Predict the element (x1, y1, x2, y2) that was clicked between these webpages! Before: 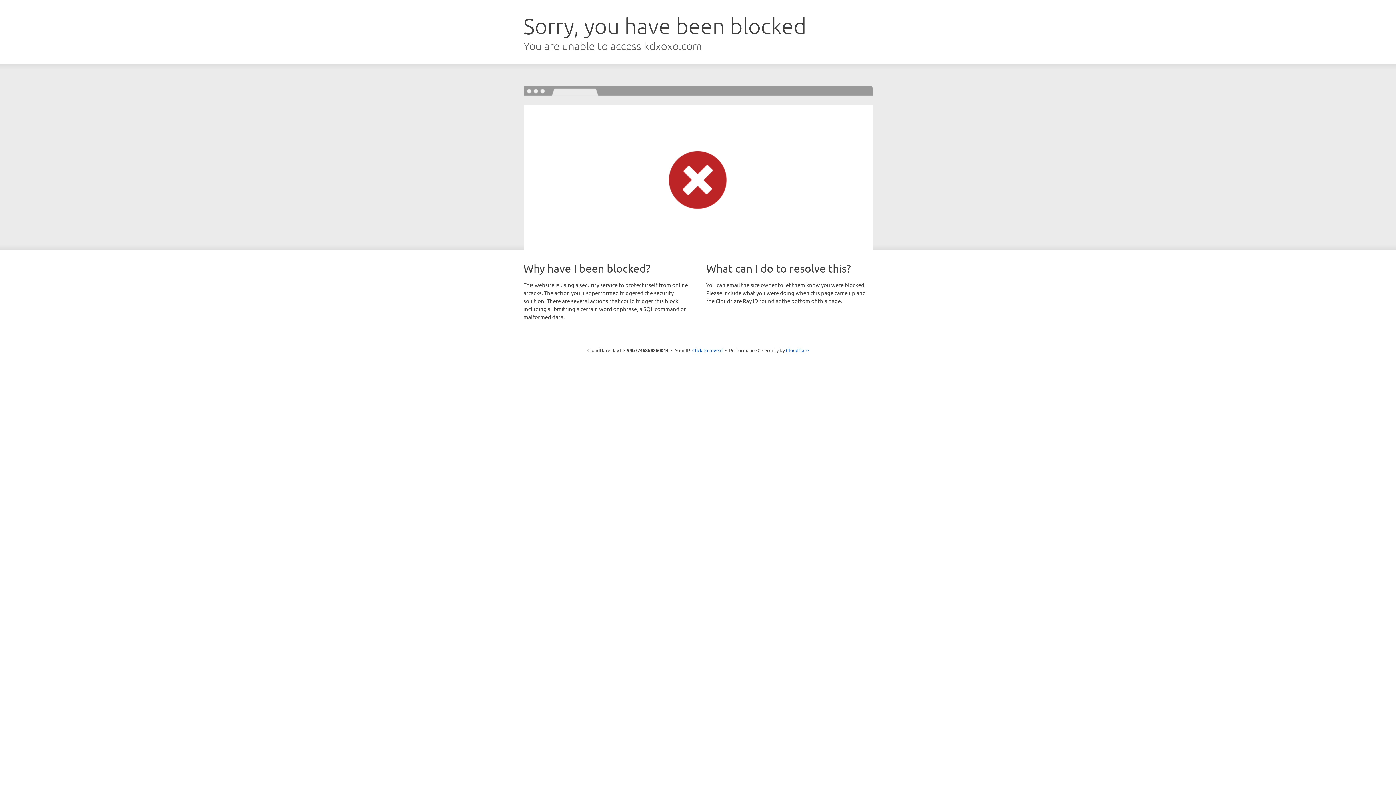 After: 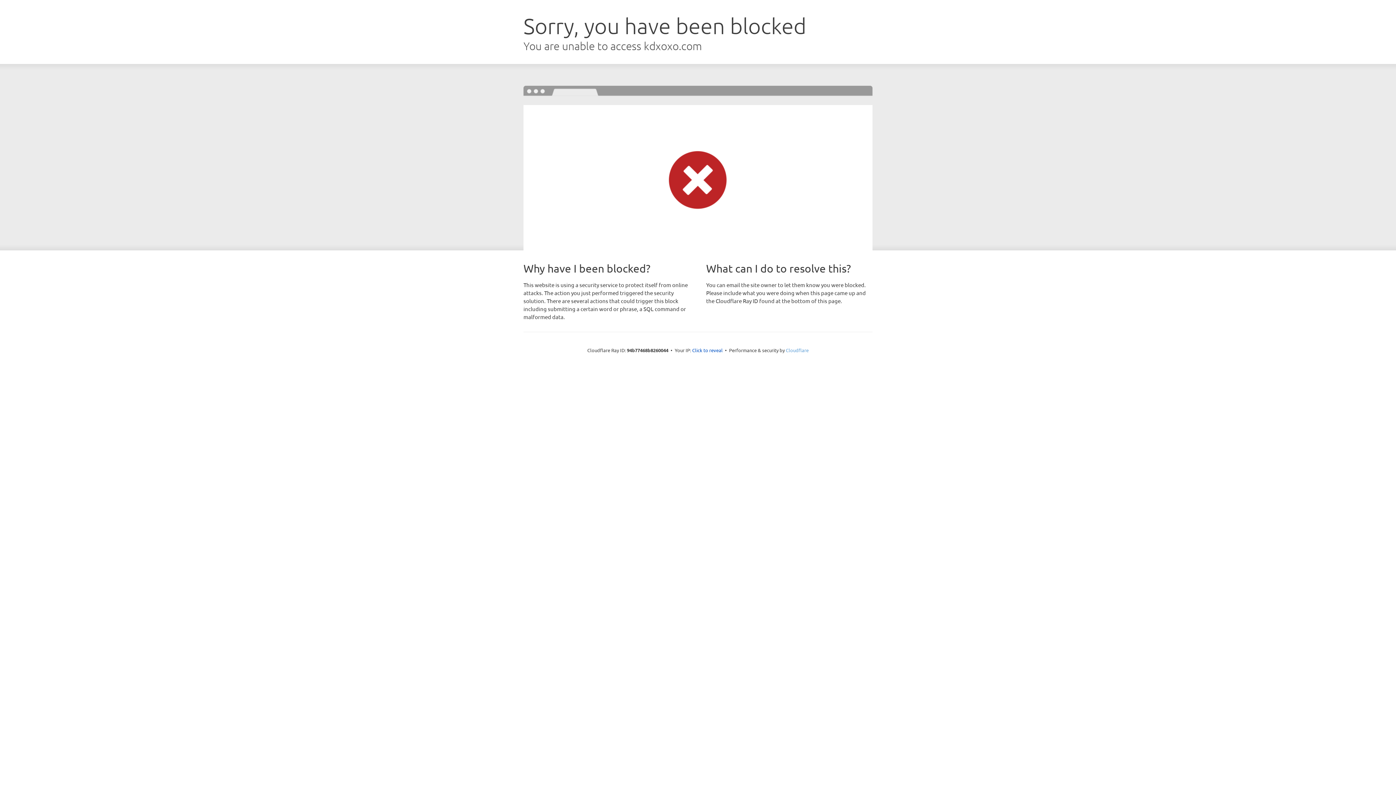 Action: bbox: (786, 347, 808, 353) label: Cloudflare